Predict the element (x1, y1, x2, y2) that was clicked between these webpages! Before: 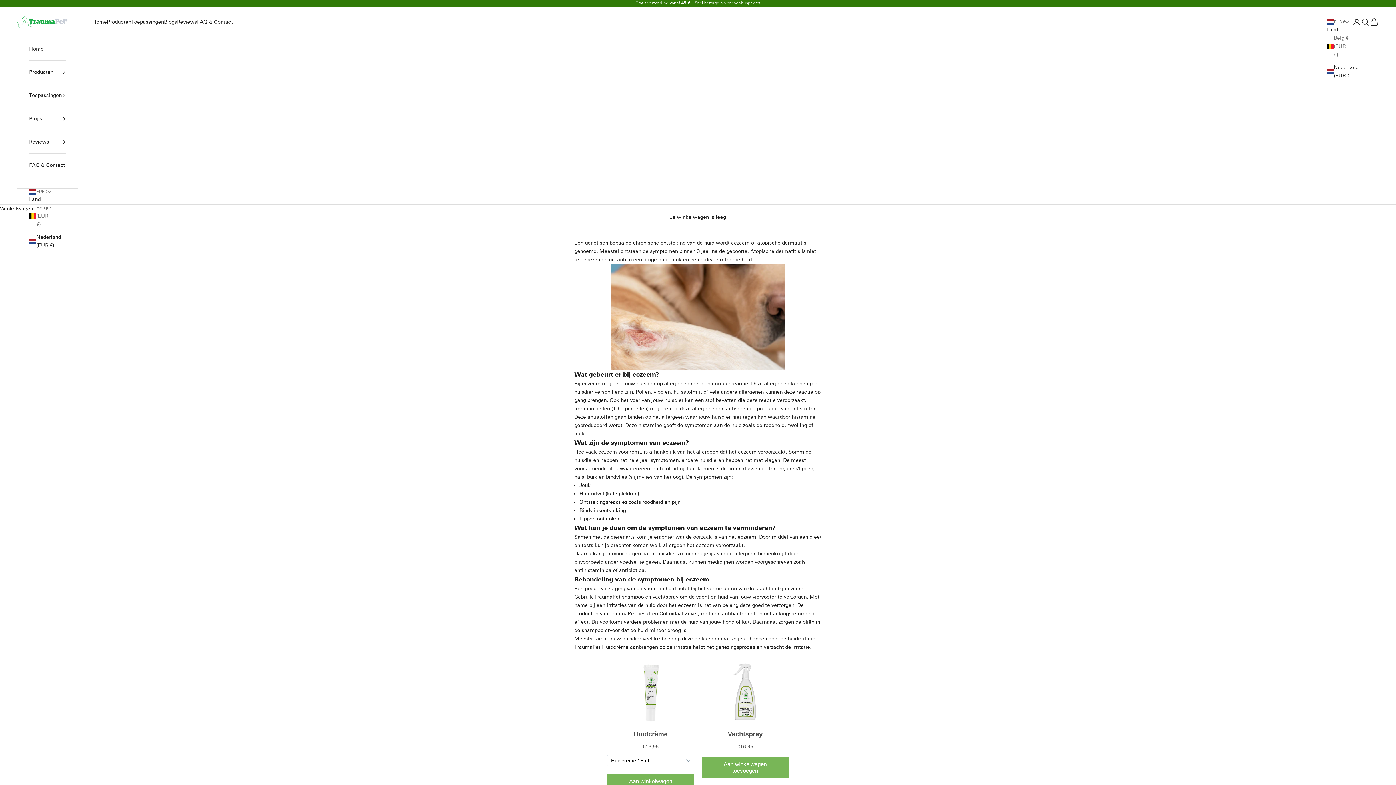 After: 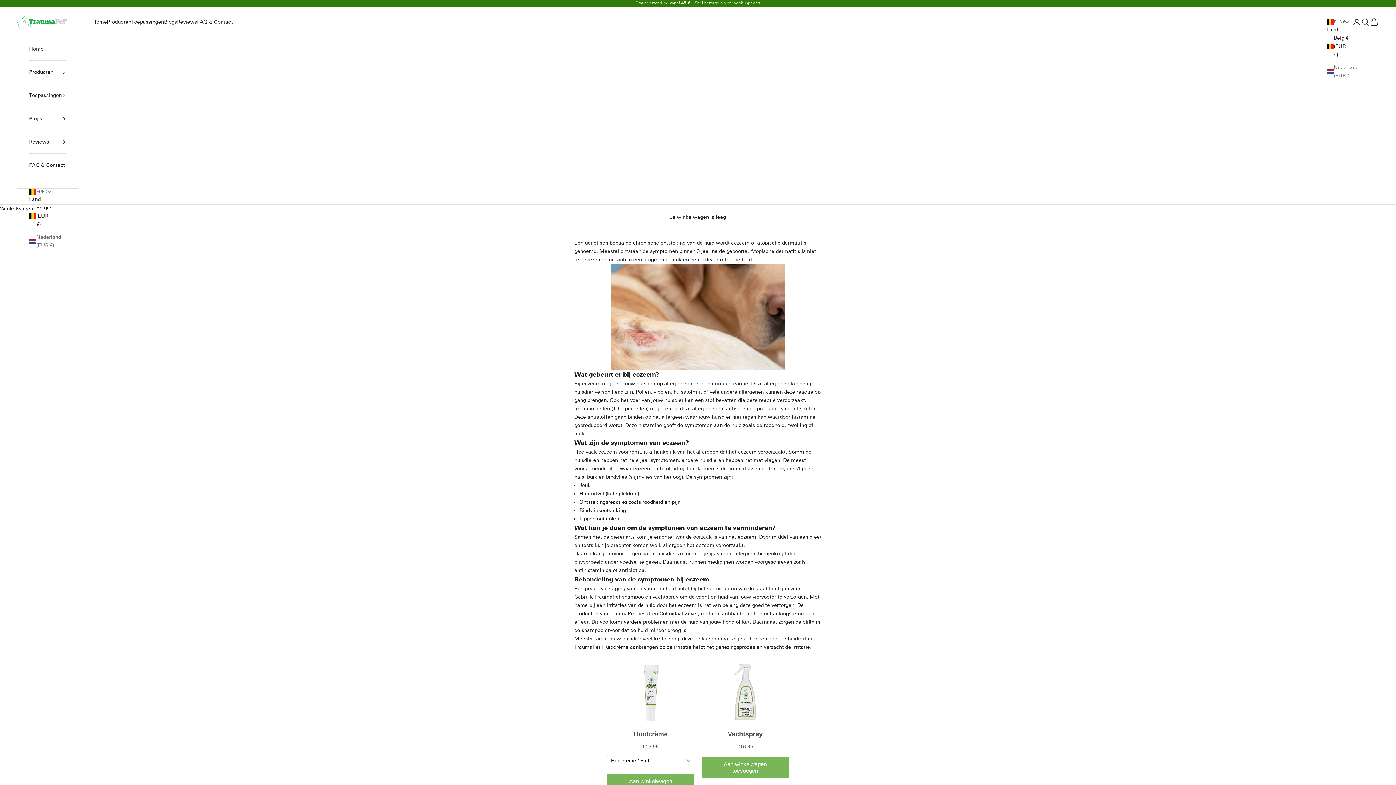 Action: bbox: (1326, 33, 1351, 58) label: België (EUR €)